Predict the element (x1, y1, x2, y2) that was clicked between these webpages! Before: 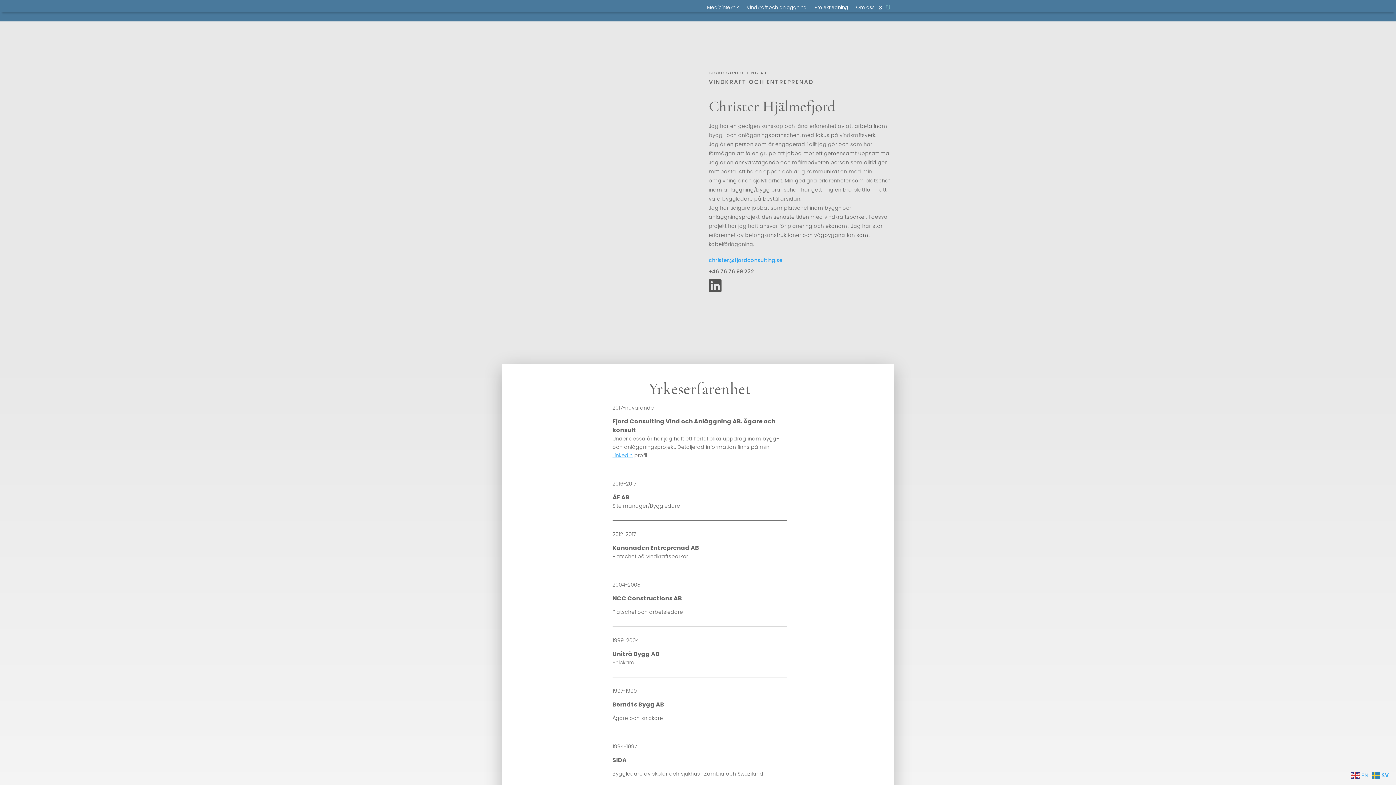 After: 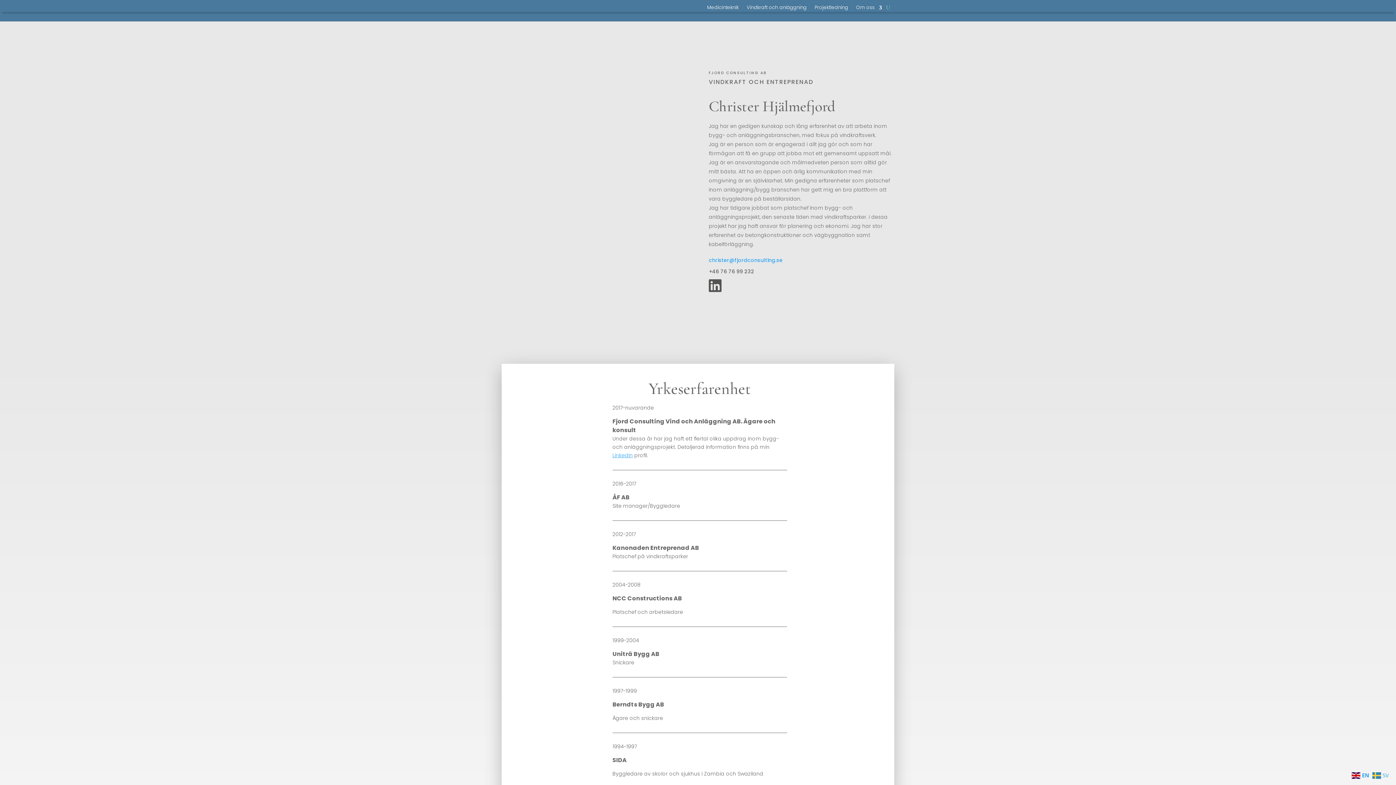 Action: bbox: (1351, 771, 1370, 778) label:  EN